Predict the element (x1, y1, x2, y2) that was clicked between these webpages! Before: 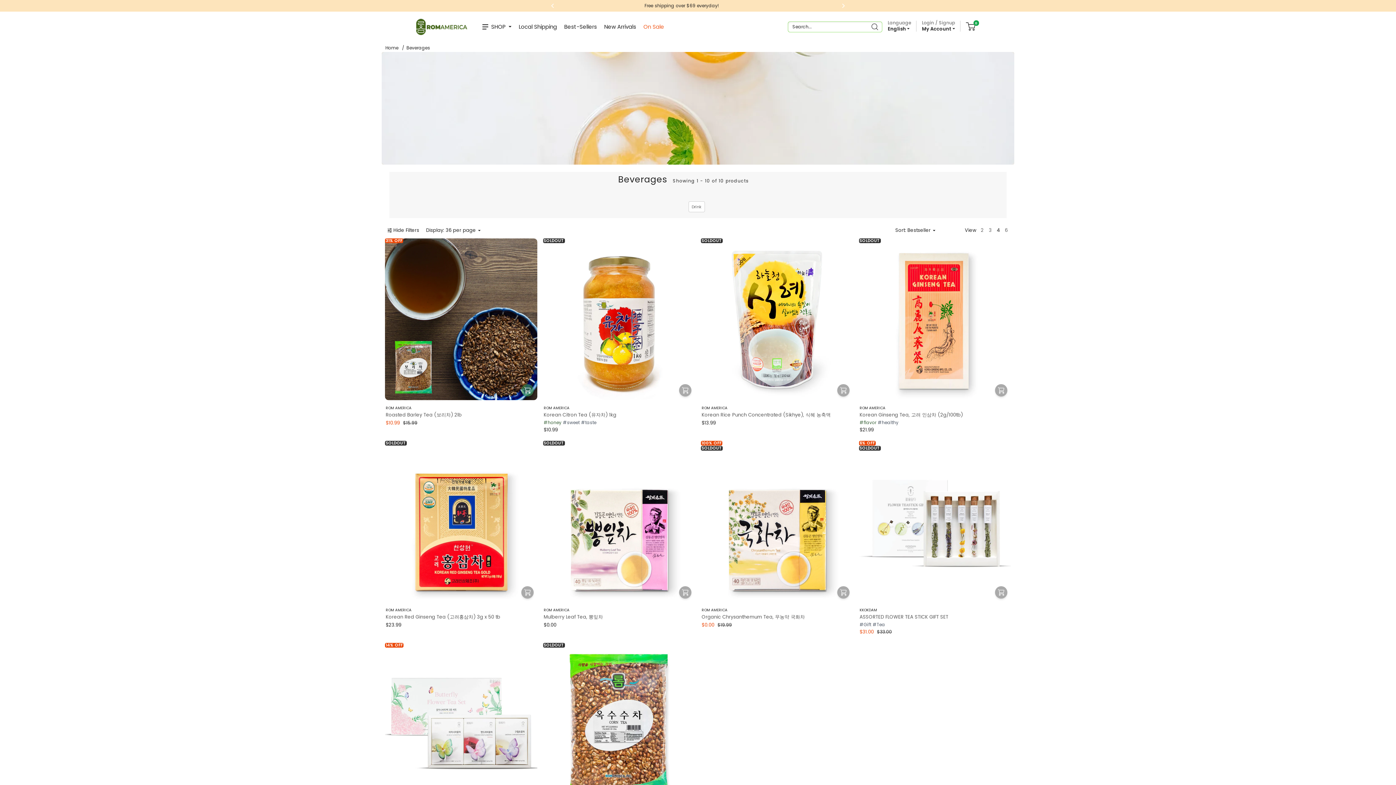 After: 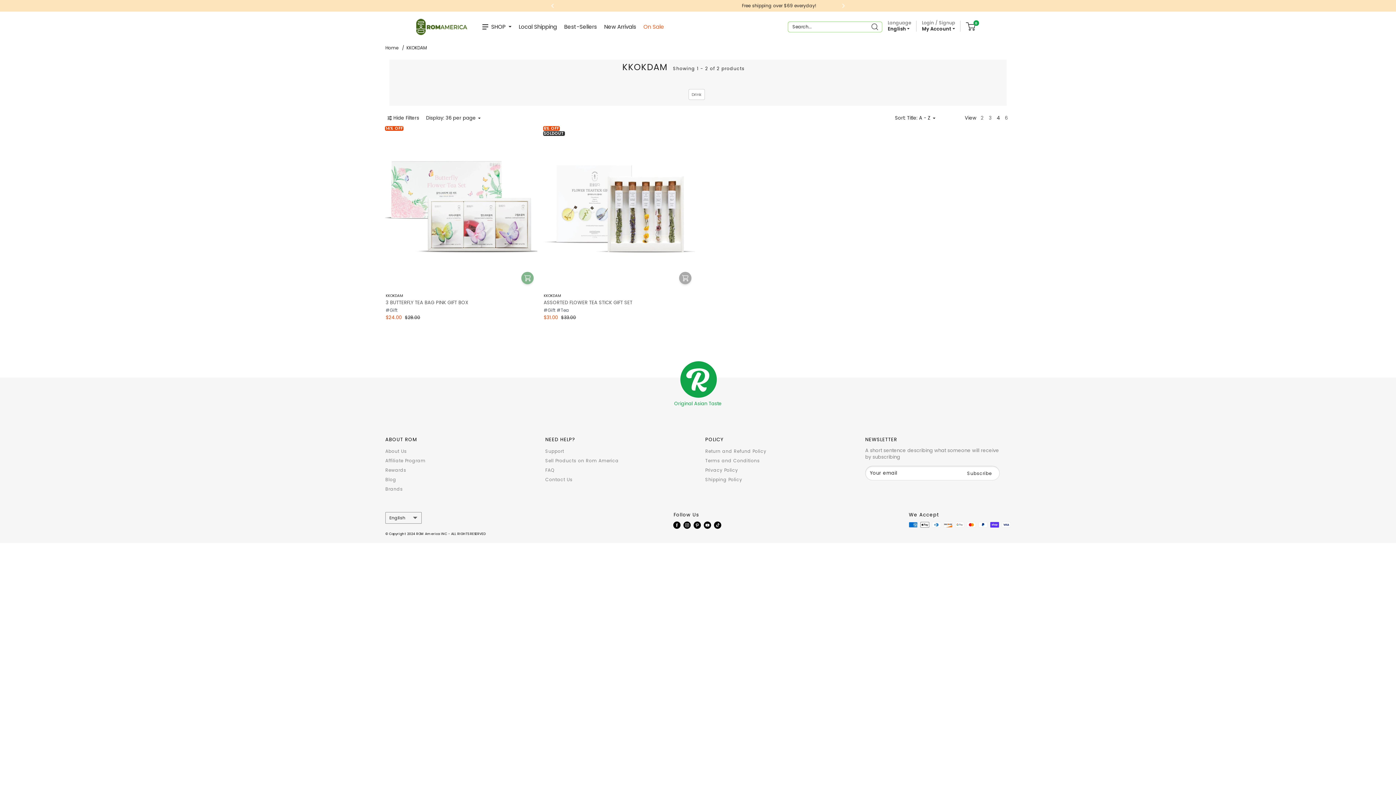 Action: label: KKOKDAM bbox: (859, 607, 1010, 613)